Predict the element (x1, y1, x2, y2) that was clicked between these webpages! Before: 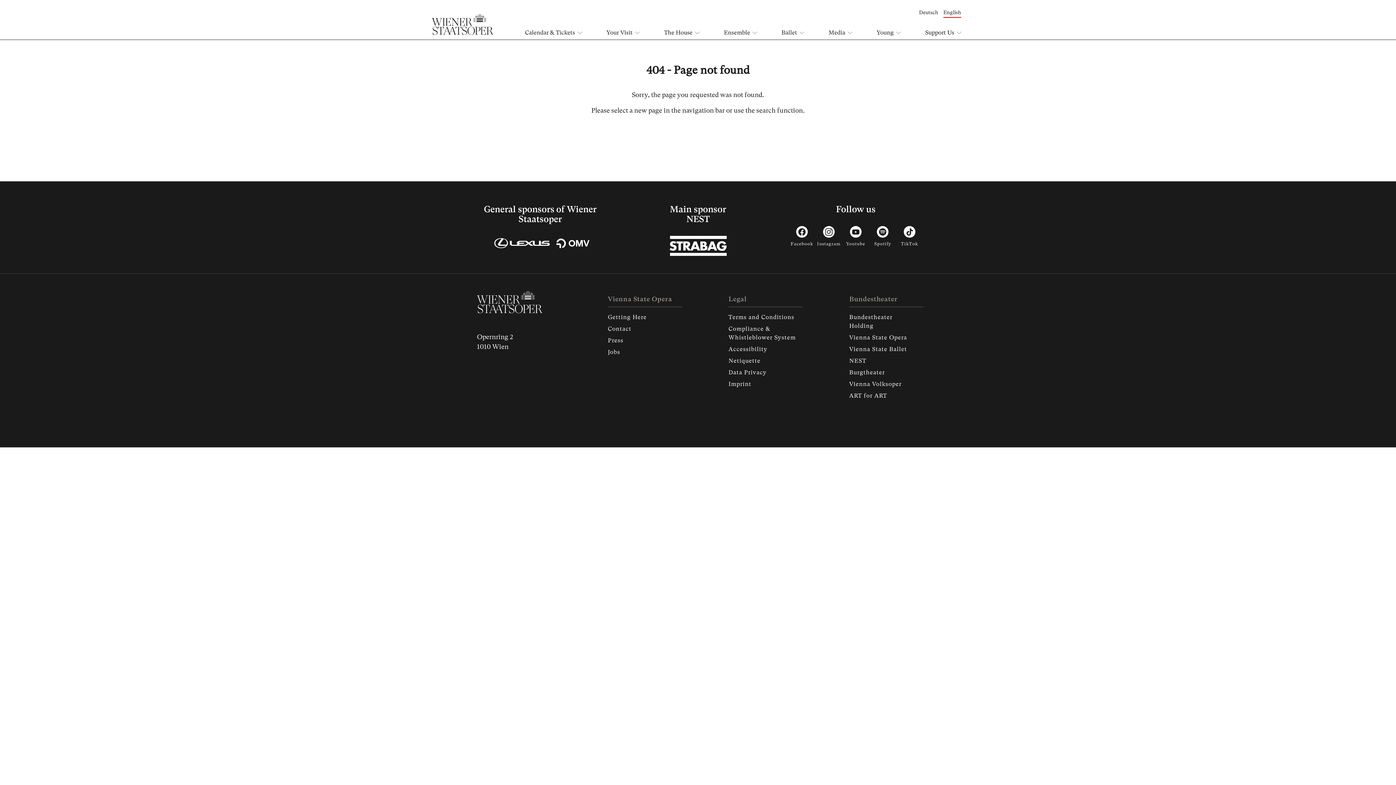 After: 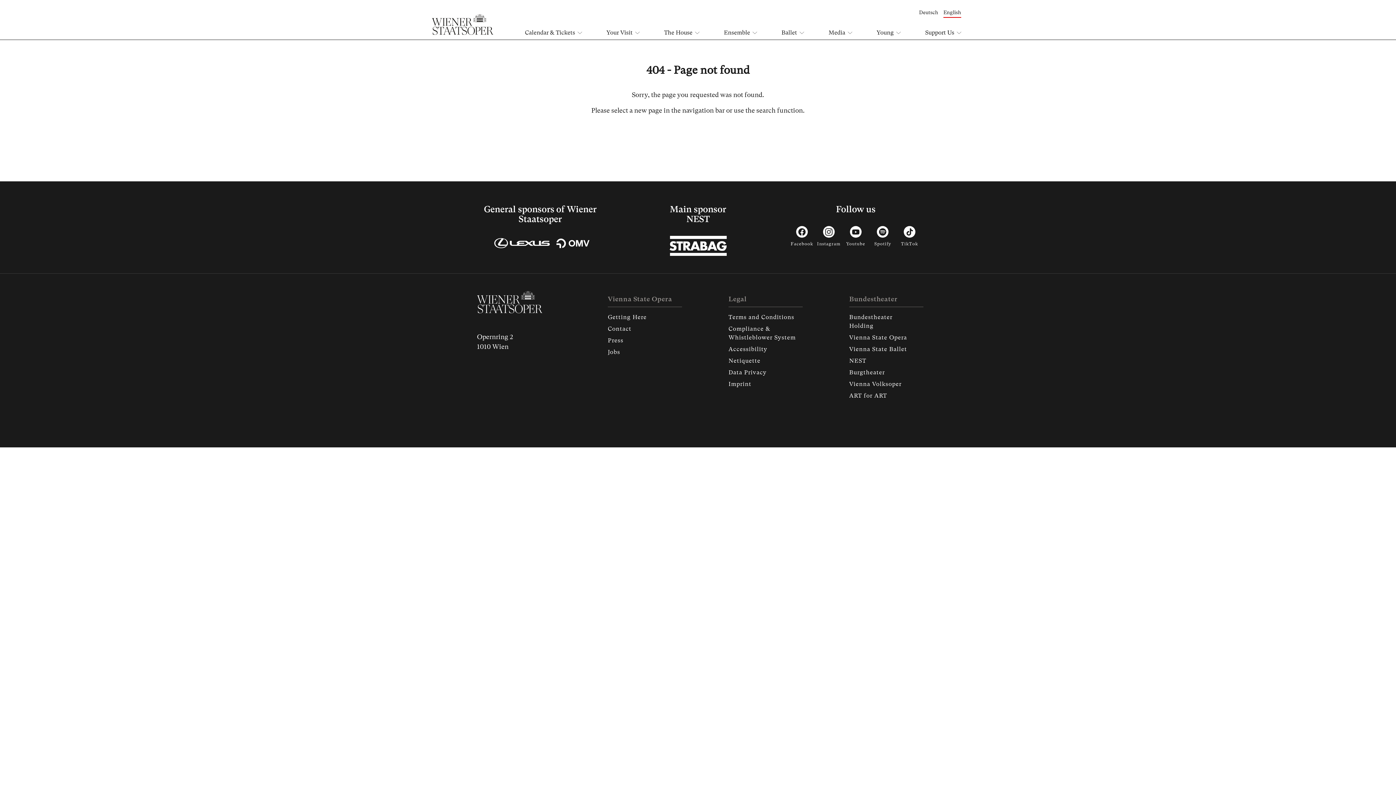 Action: bbox: (554, 237, 591, 249)